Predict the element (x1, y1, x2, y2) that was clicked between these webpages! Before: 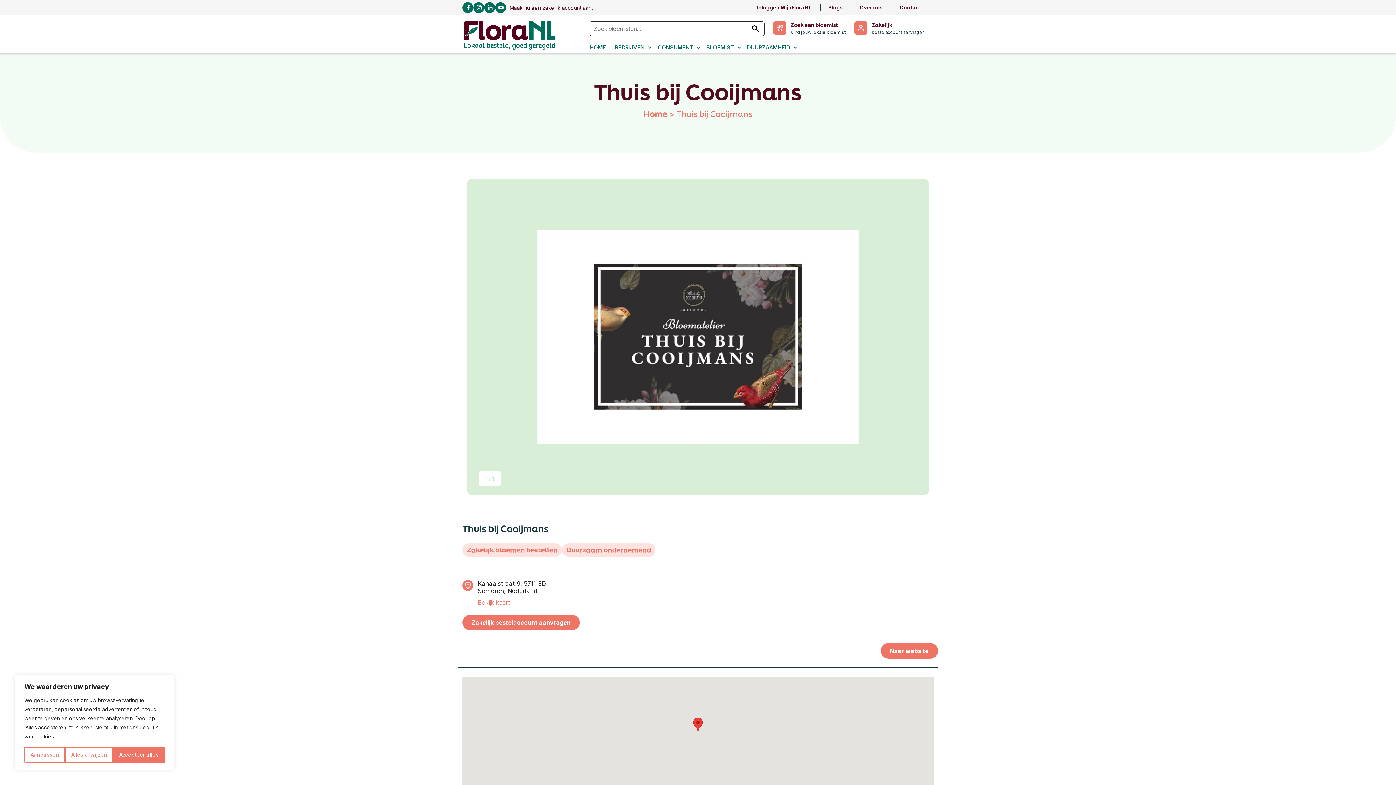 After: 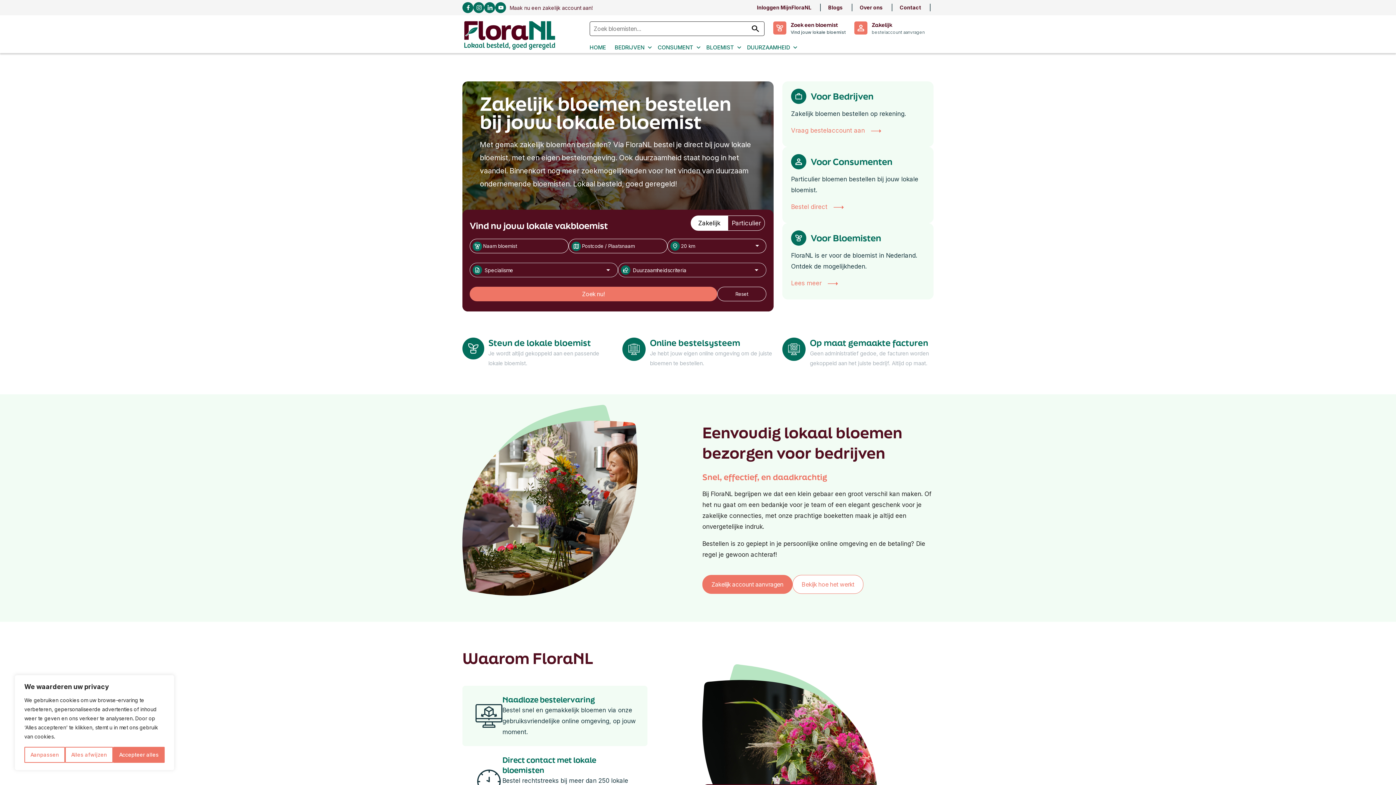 Action: bbox: (643, 108, 667, 119) label: Home